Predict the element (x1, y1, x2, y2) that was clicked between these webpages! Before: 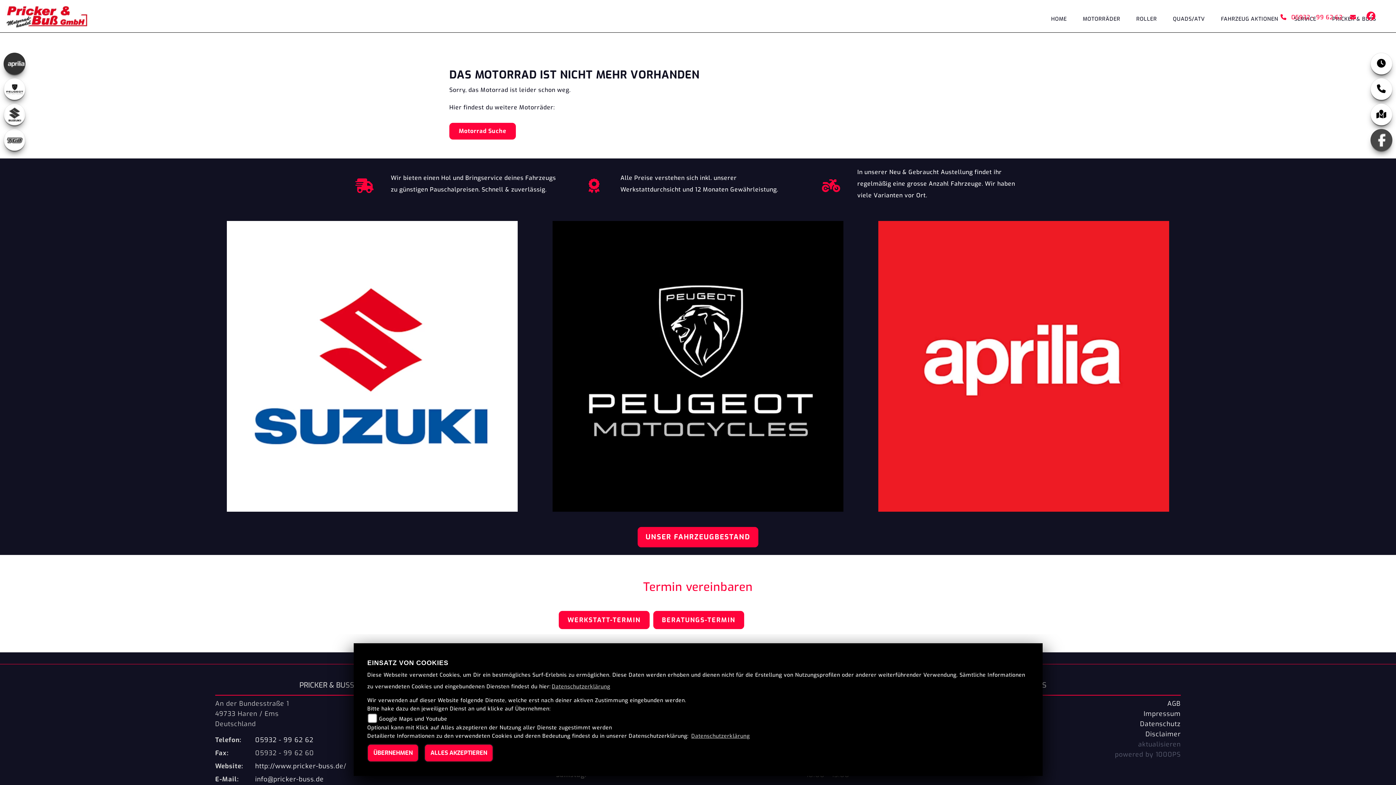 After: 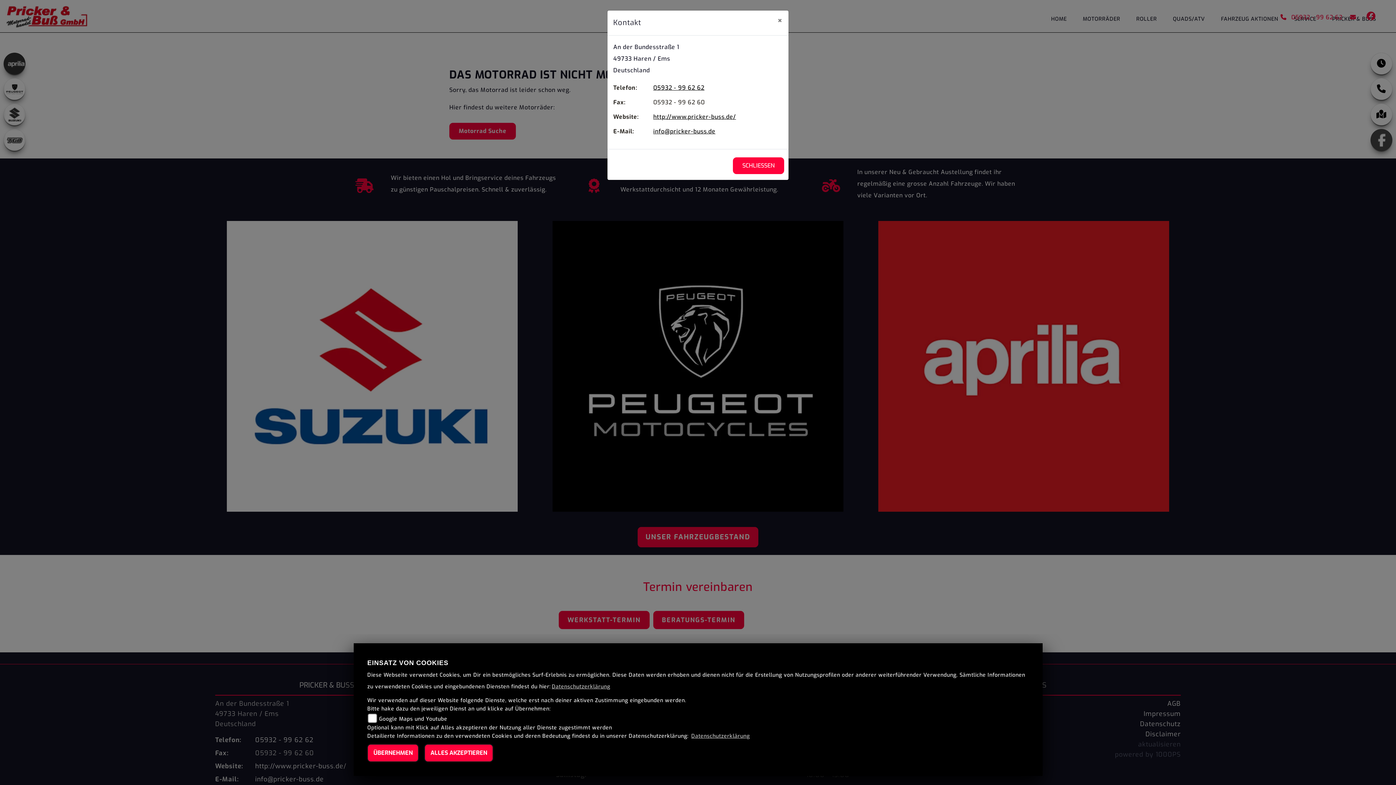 Action: bbox: (1370, 78, 1392, 100)